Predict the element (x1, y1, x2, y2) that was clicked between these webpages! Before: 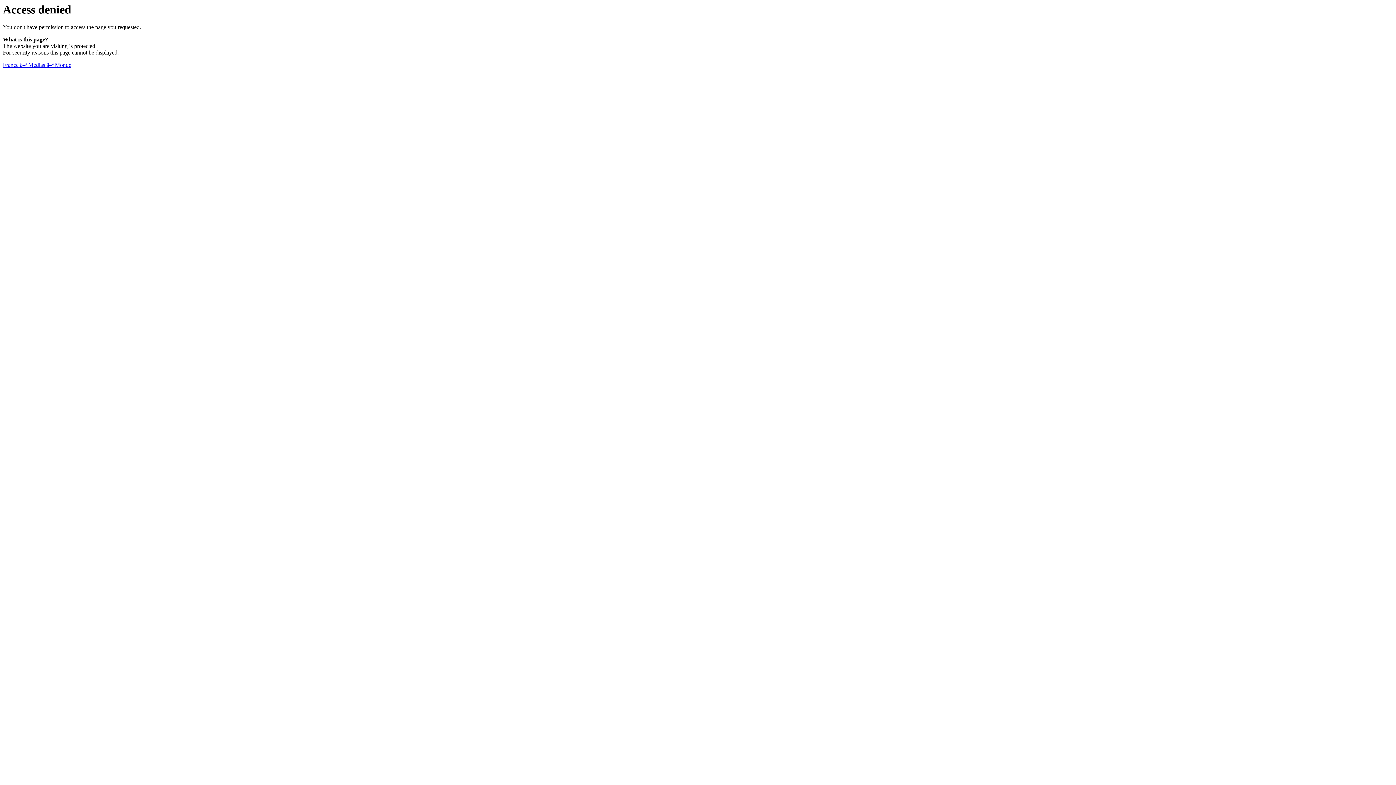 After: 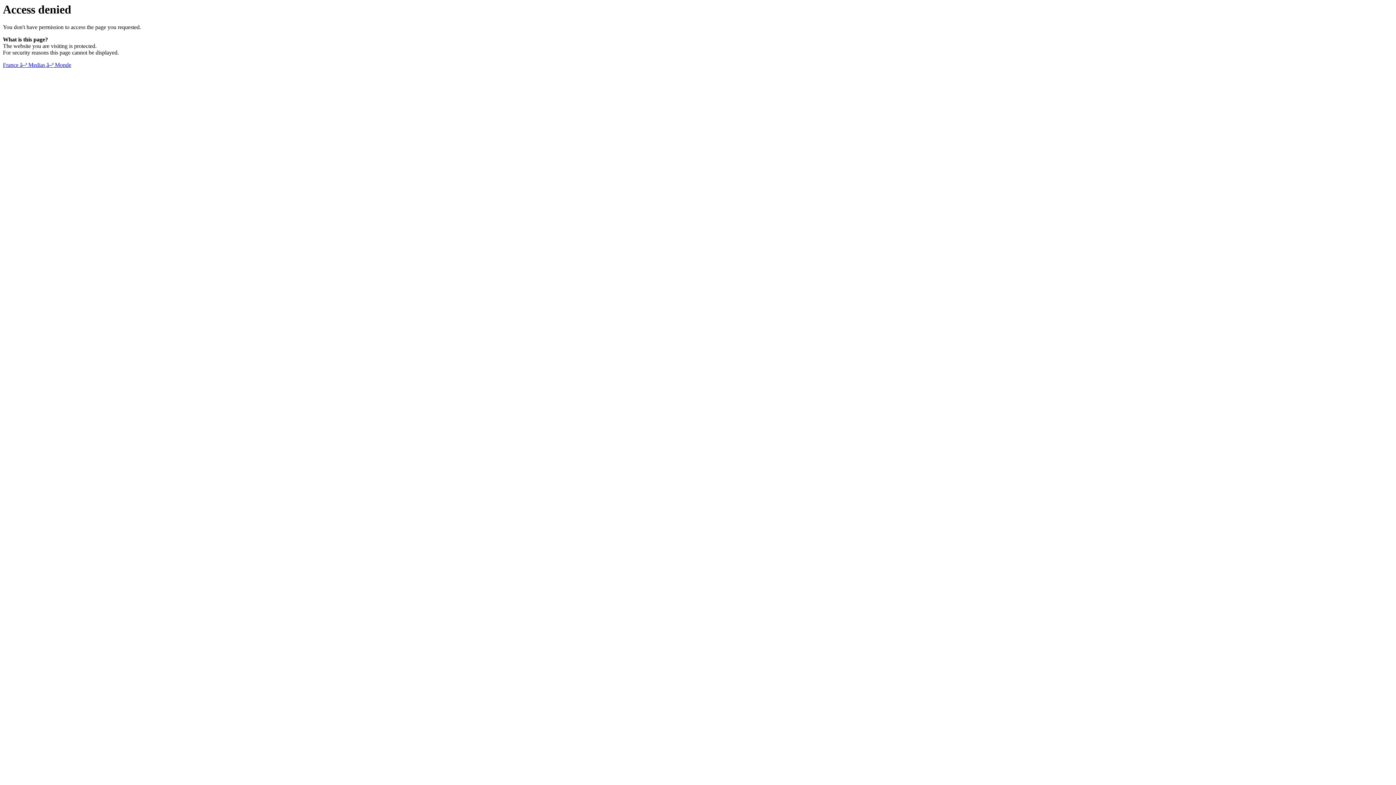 Action: bbox: (2, 61, 71, 68) label: France â–ª Medias â–ª Monde